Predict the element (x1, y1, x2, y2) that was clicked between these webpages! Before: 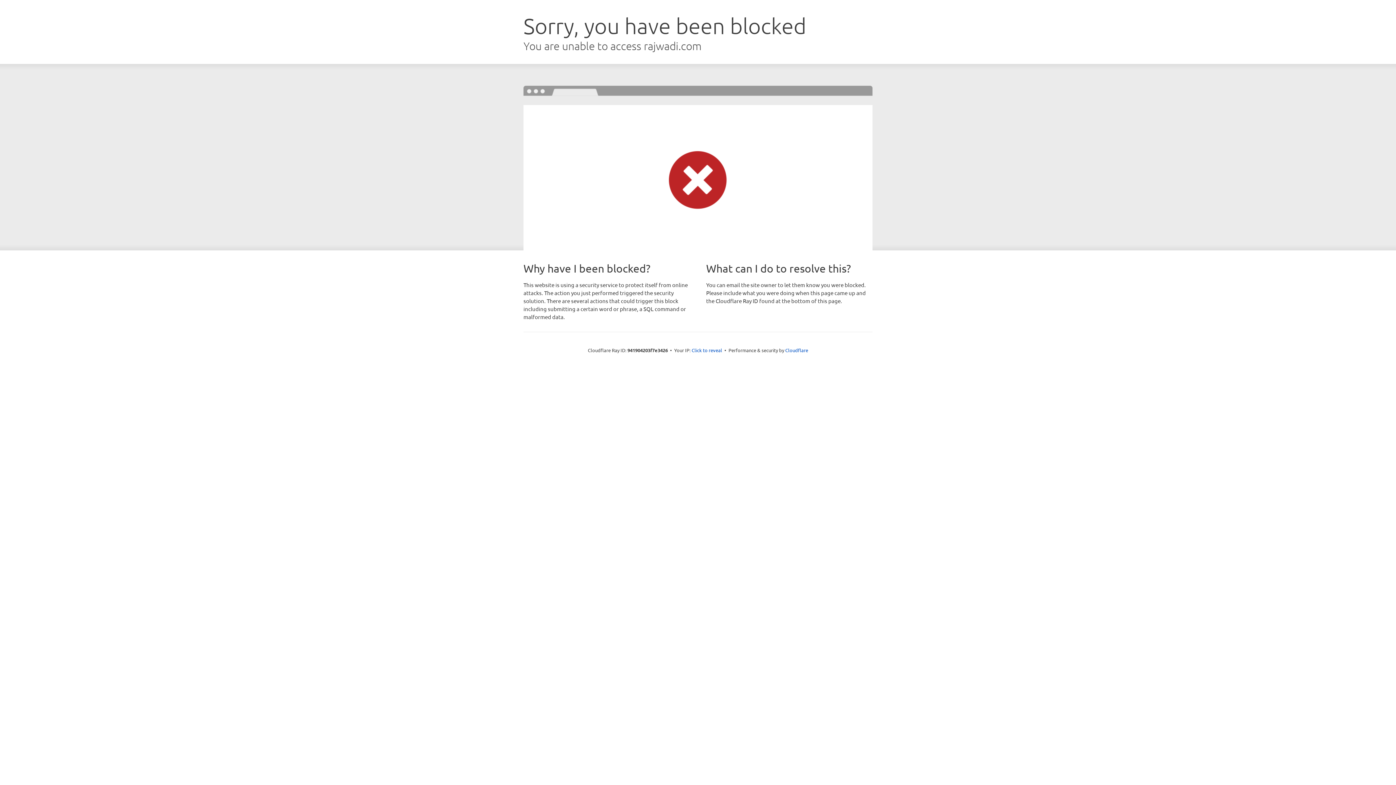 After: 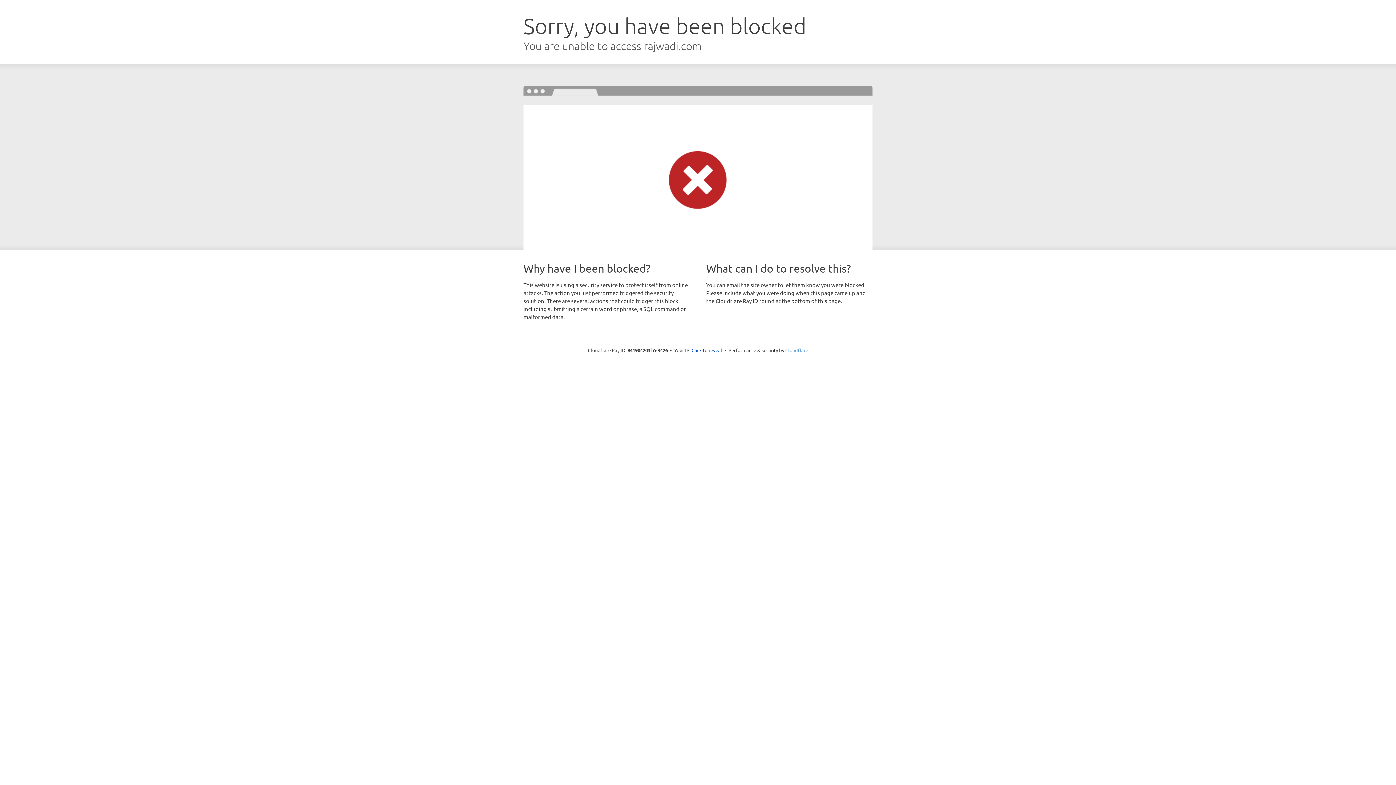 Action: label: Cloudflare bbox: (785, 347, 808, 353)